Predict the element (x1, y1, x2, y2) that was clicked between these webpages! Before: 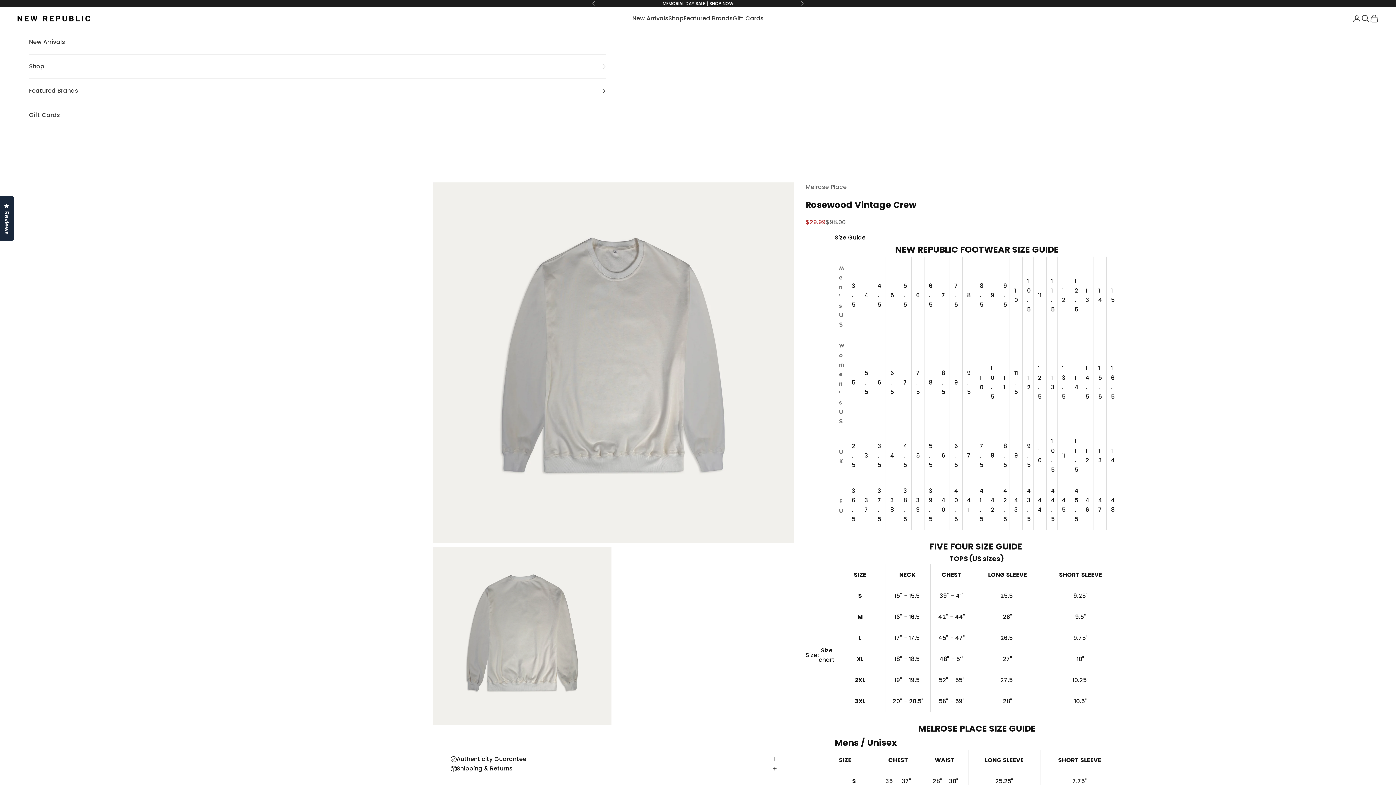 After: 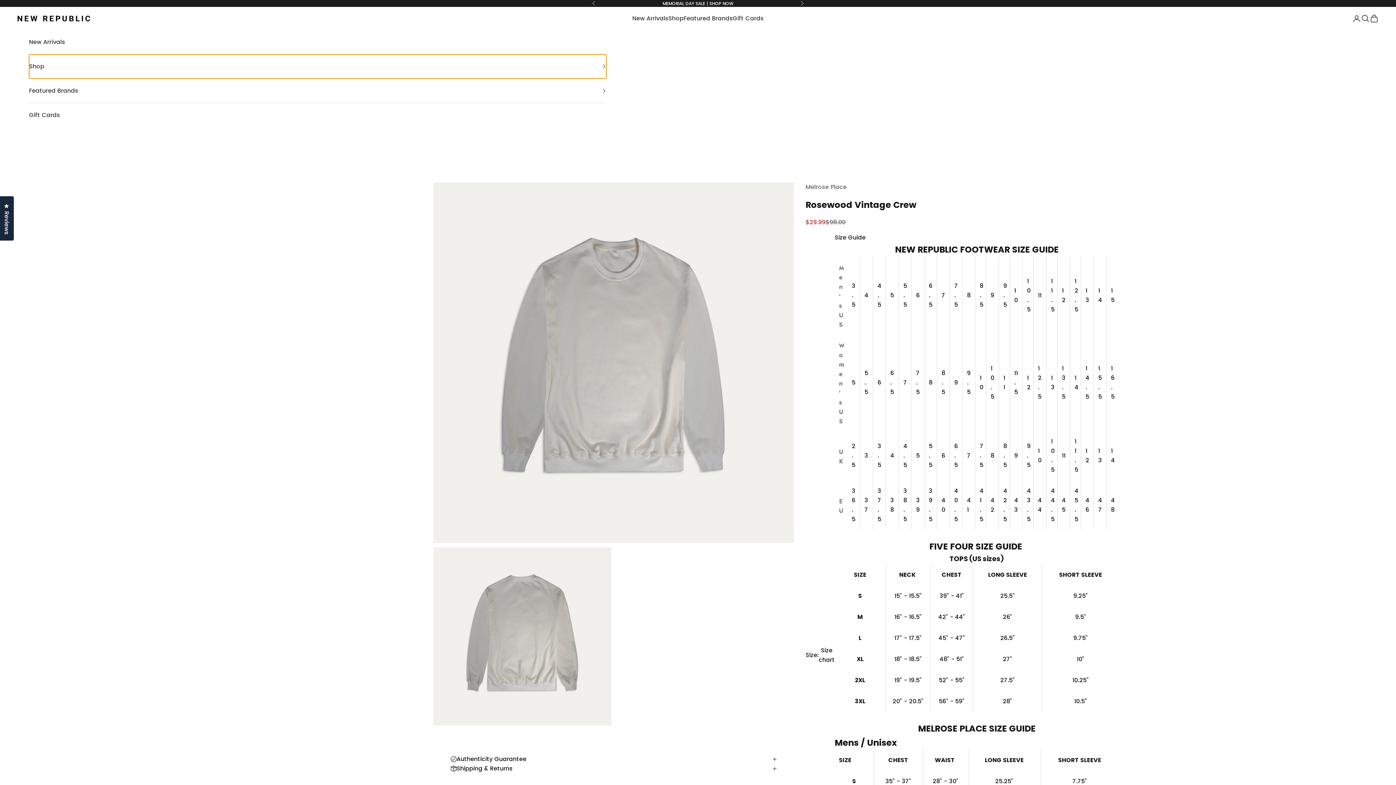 Action: label: Shop bbox: (29, 54, 606, 78)